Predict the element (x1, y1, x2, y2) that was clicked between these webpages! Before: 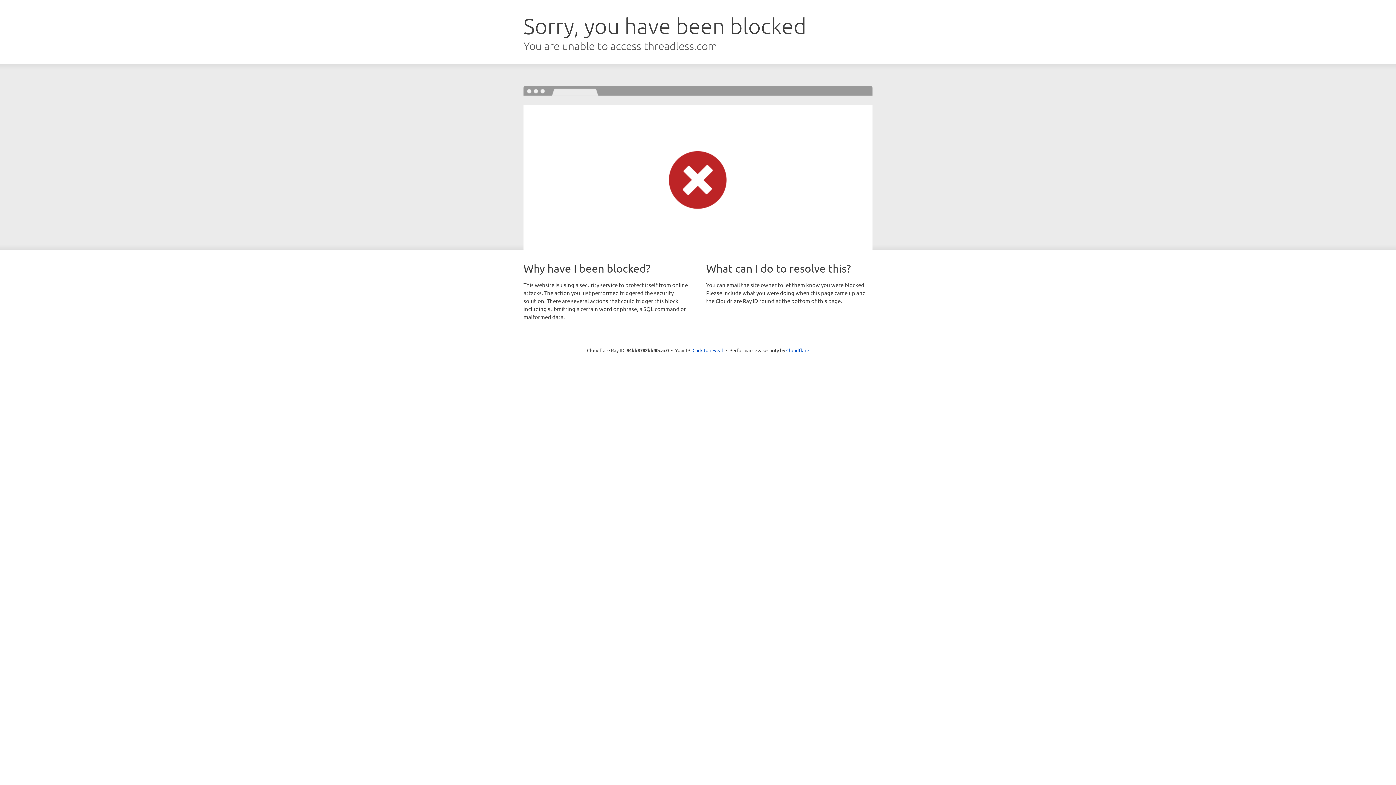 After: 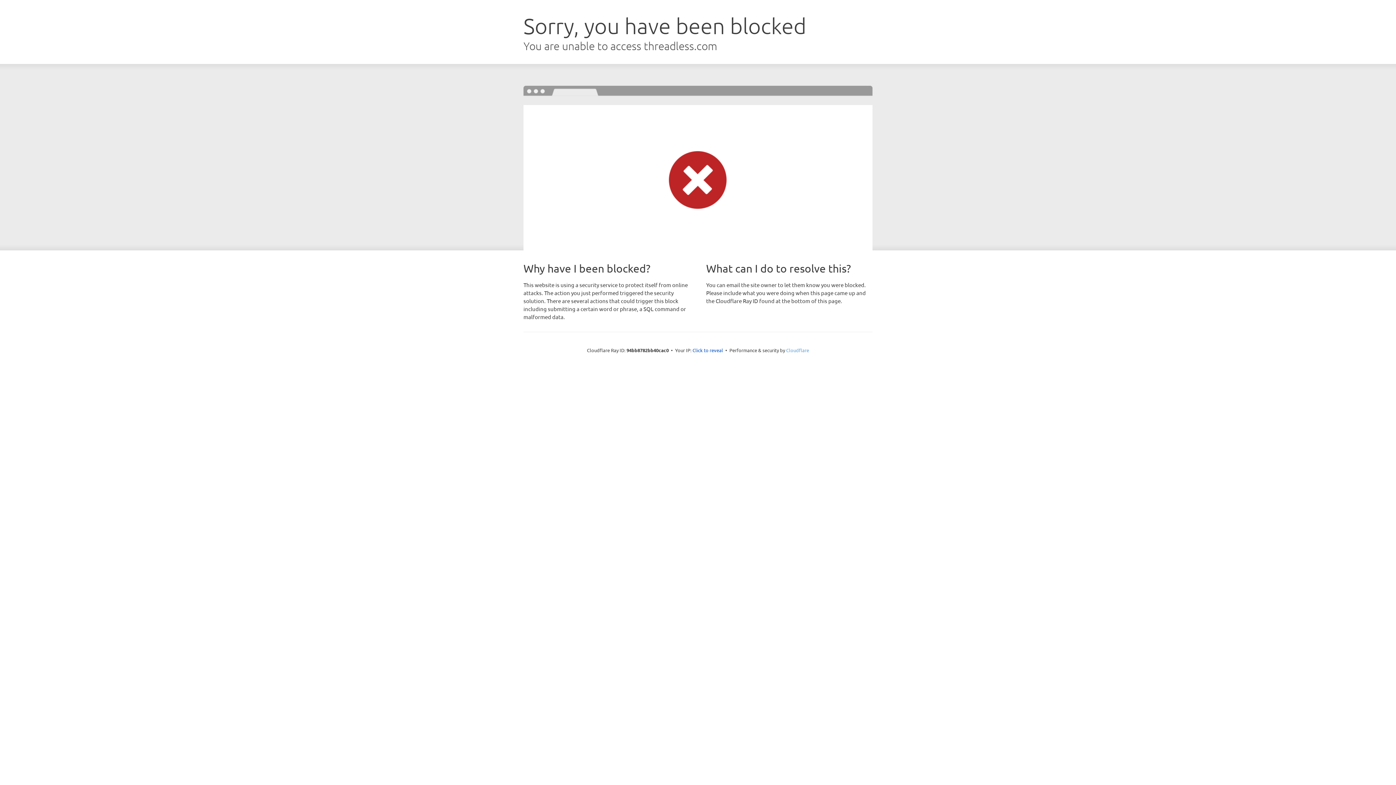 Action: bbox: (786, 347, 809, 353) label: Cloudflare